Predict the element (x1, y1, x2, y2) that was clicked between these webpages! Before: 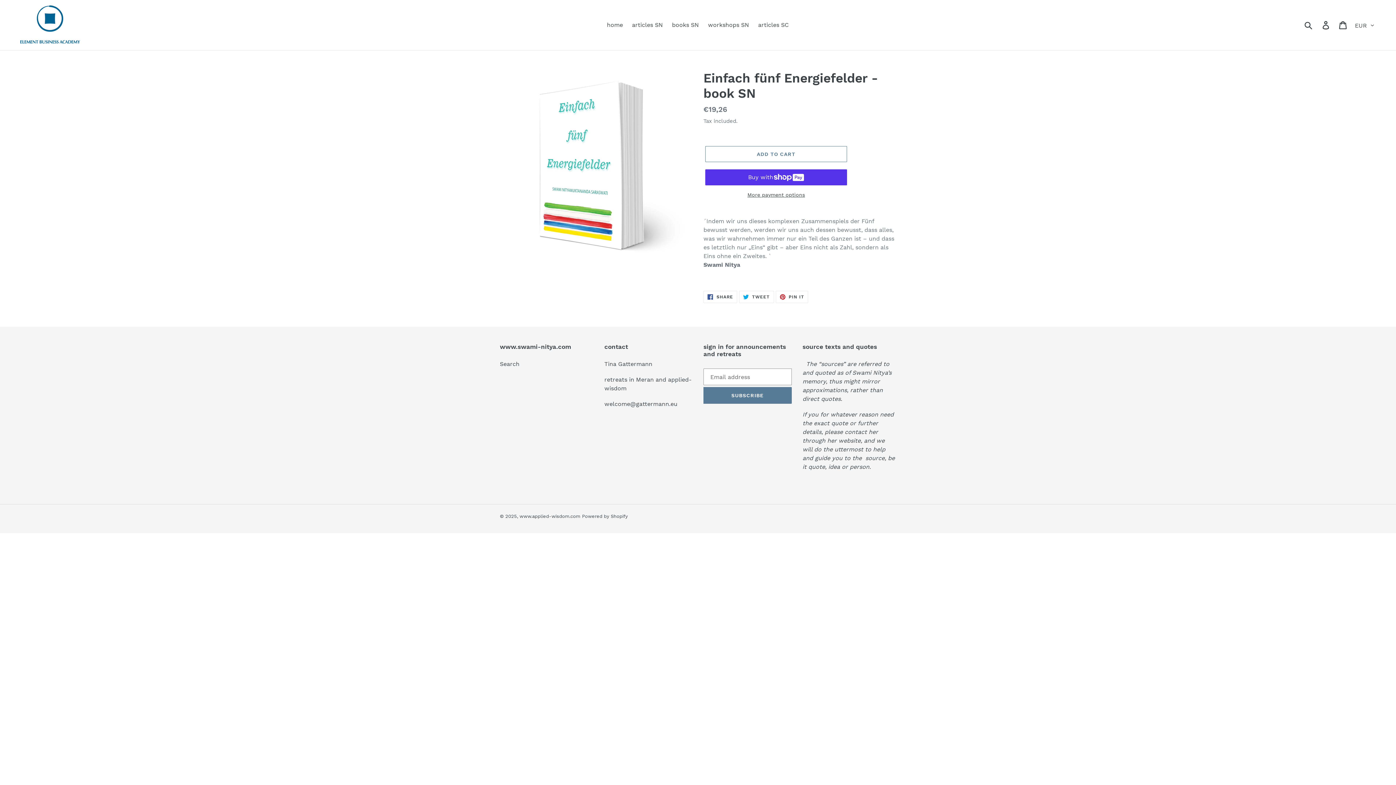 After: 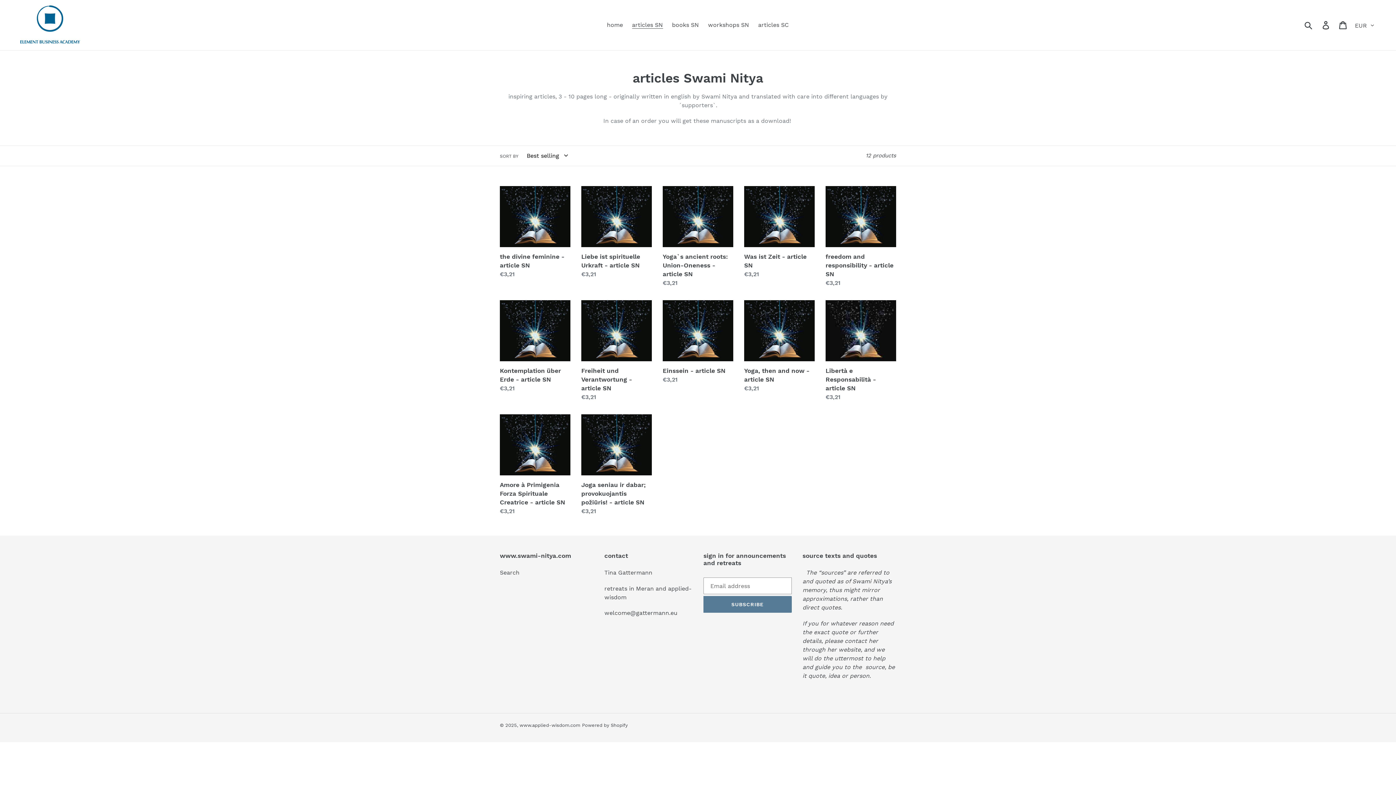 Action: label: articles SN bbox: (628, 19, 666, 30)